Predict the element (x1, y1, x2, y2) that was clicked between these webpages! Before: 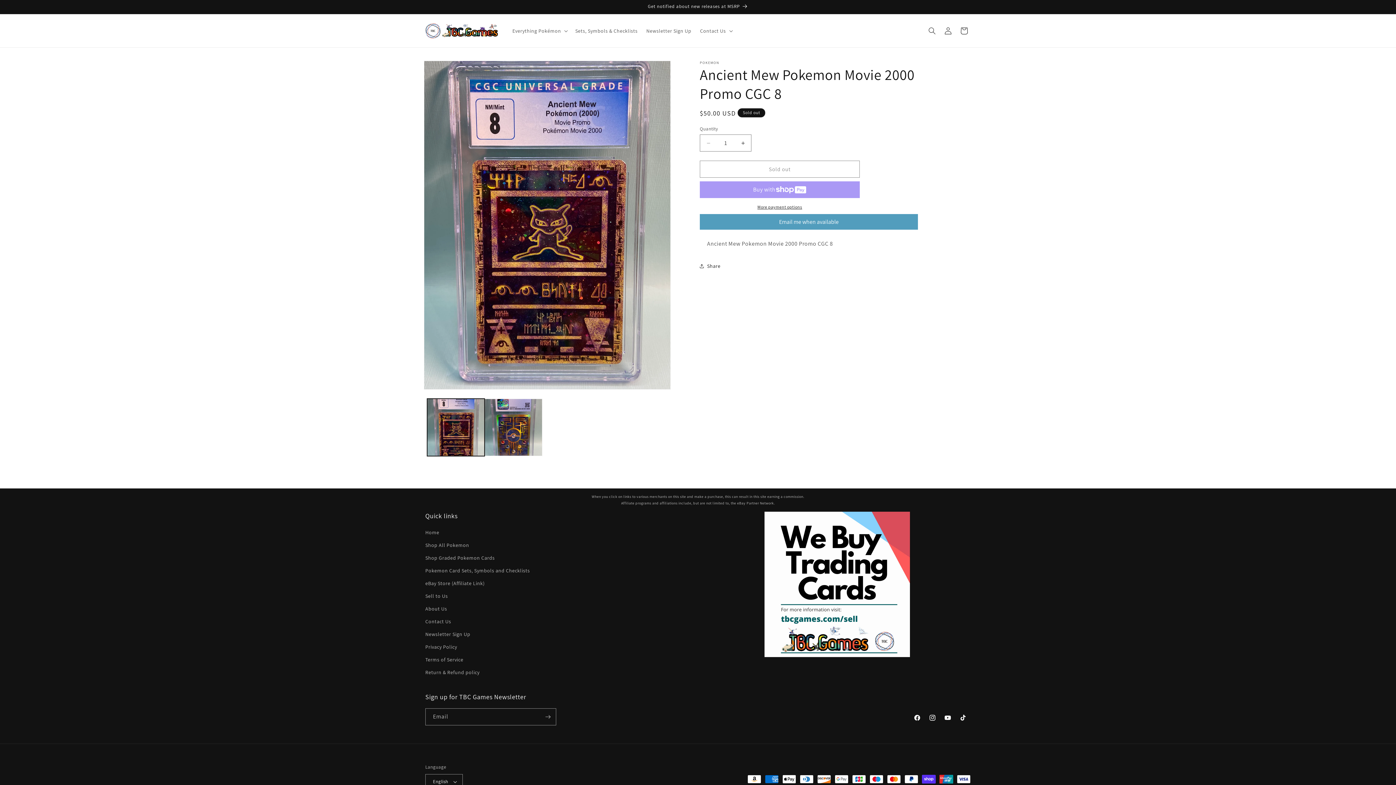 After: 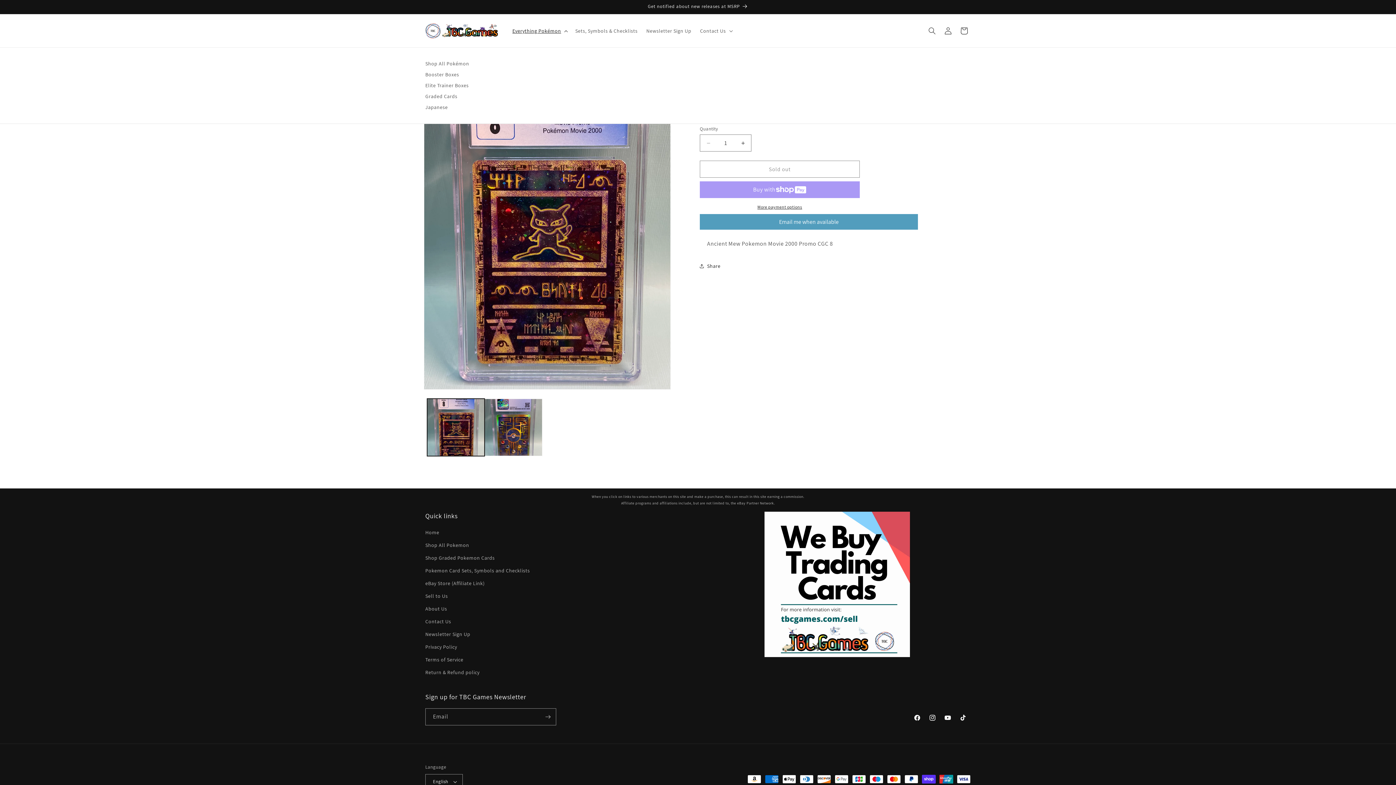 Action: label: Everything Pokémon bbox: (508, 23, 571, 38)